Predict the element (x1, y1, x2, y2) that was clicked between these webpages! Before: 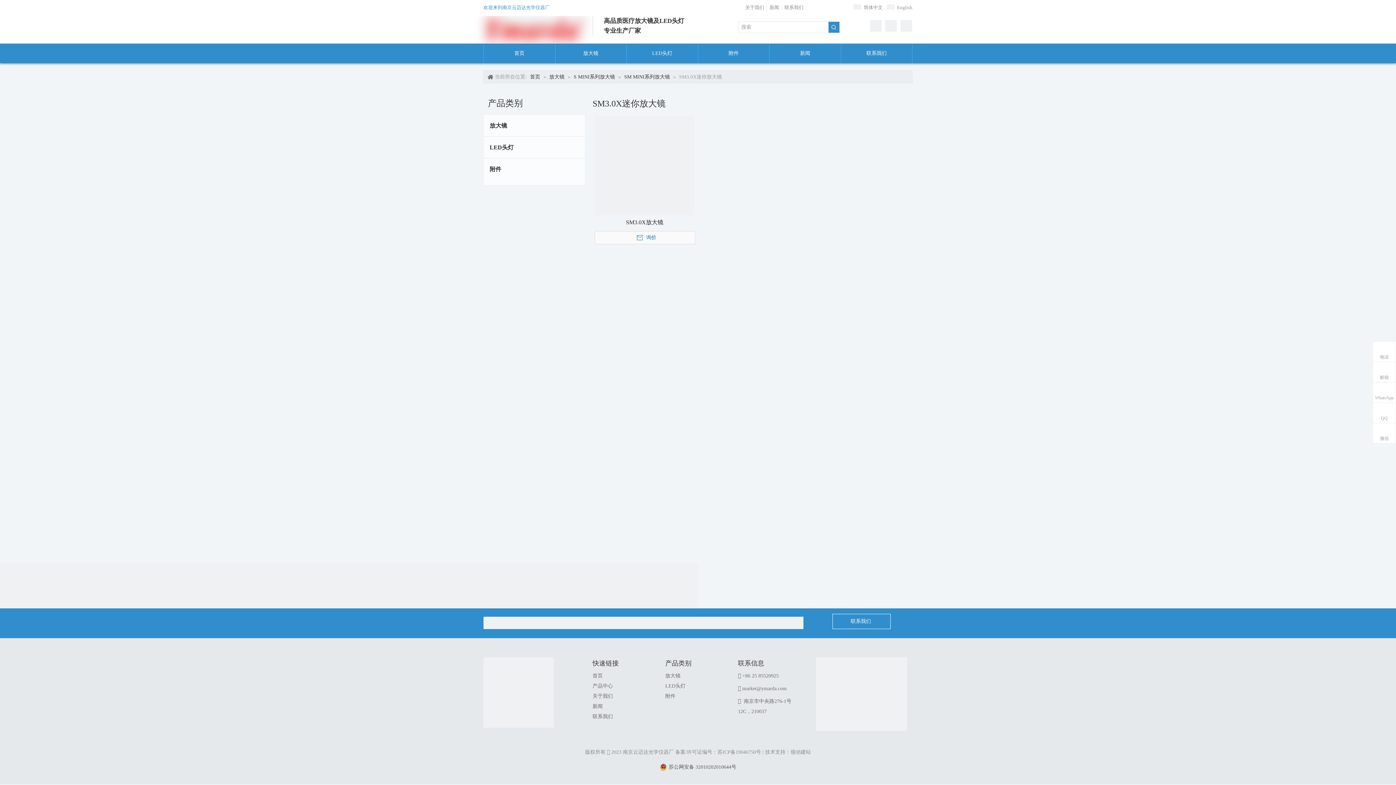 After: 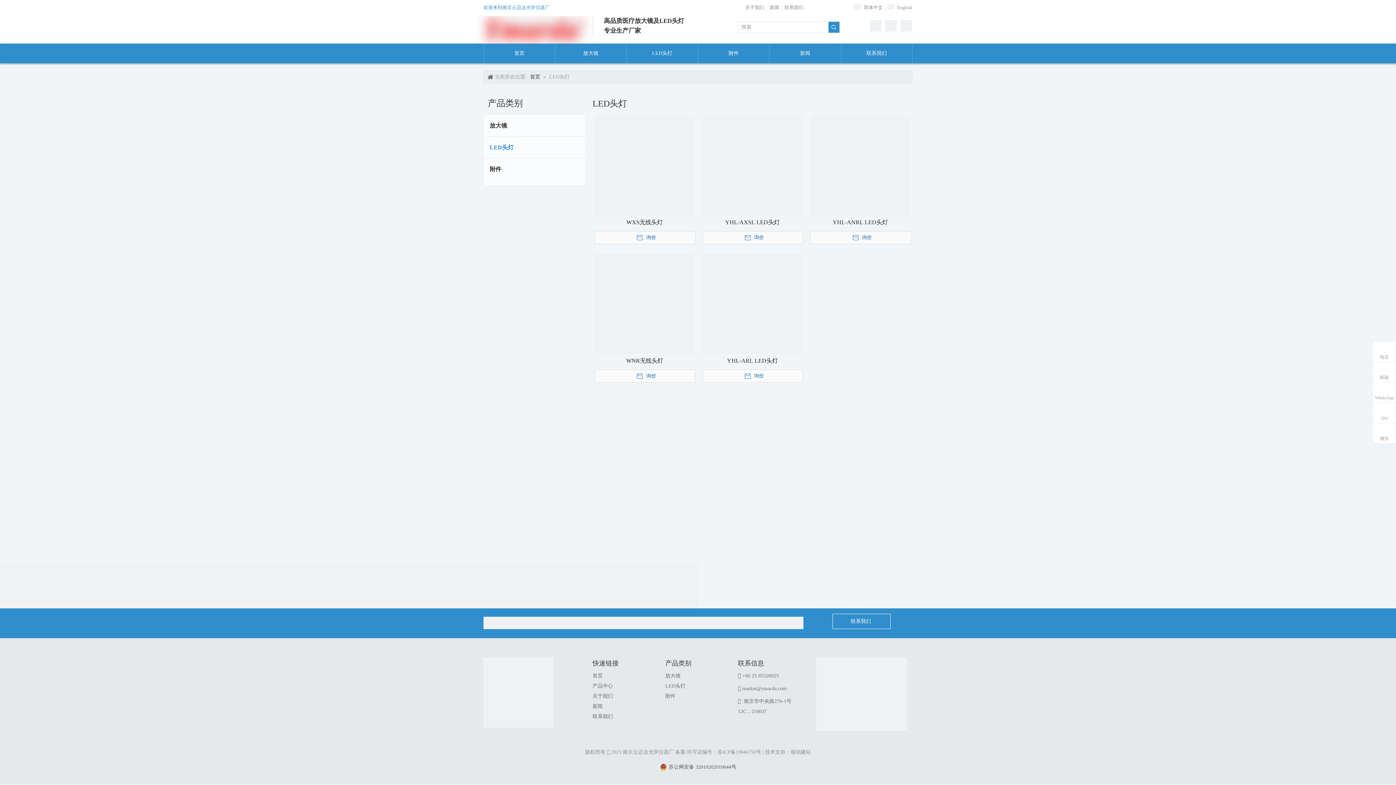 Action: label: LED头灯 bbox: (626, 43, 698, 63)